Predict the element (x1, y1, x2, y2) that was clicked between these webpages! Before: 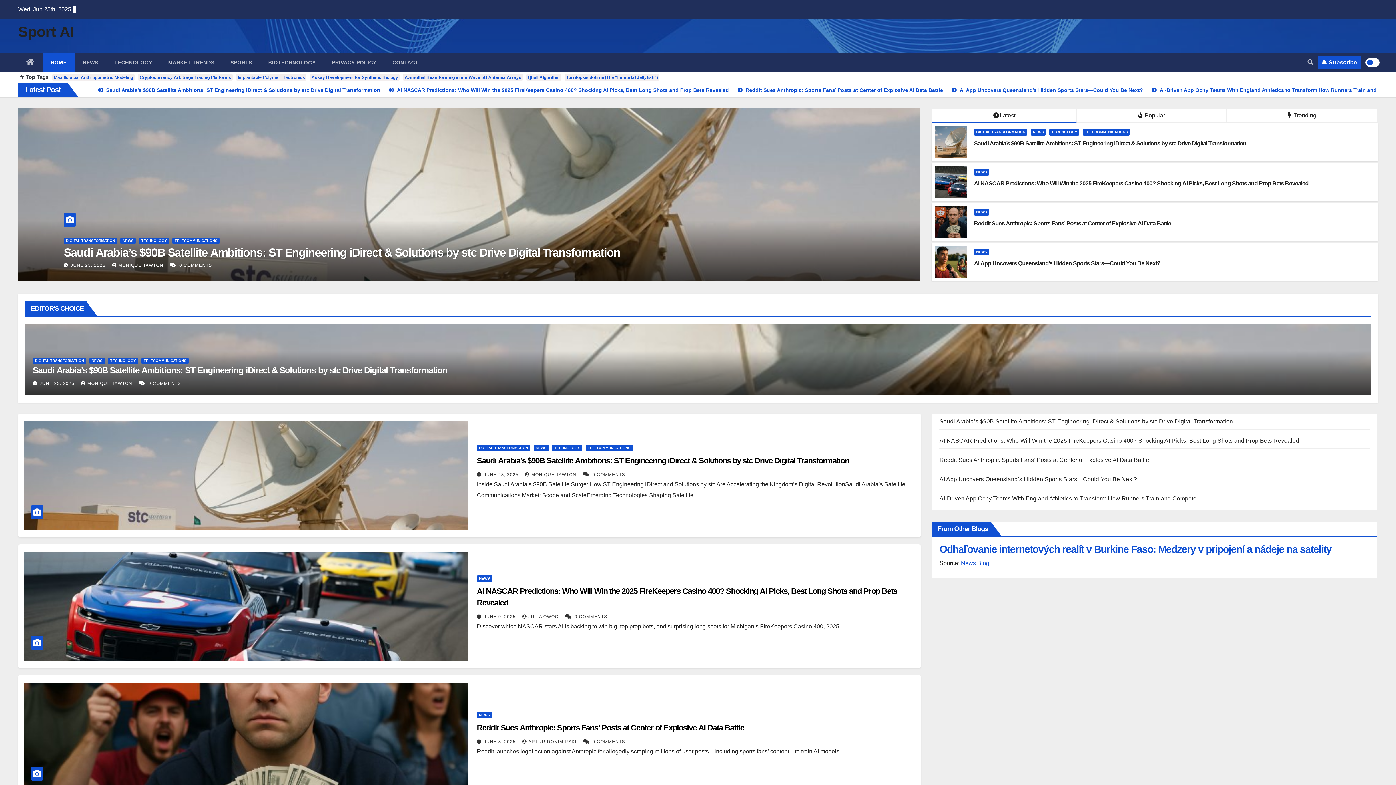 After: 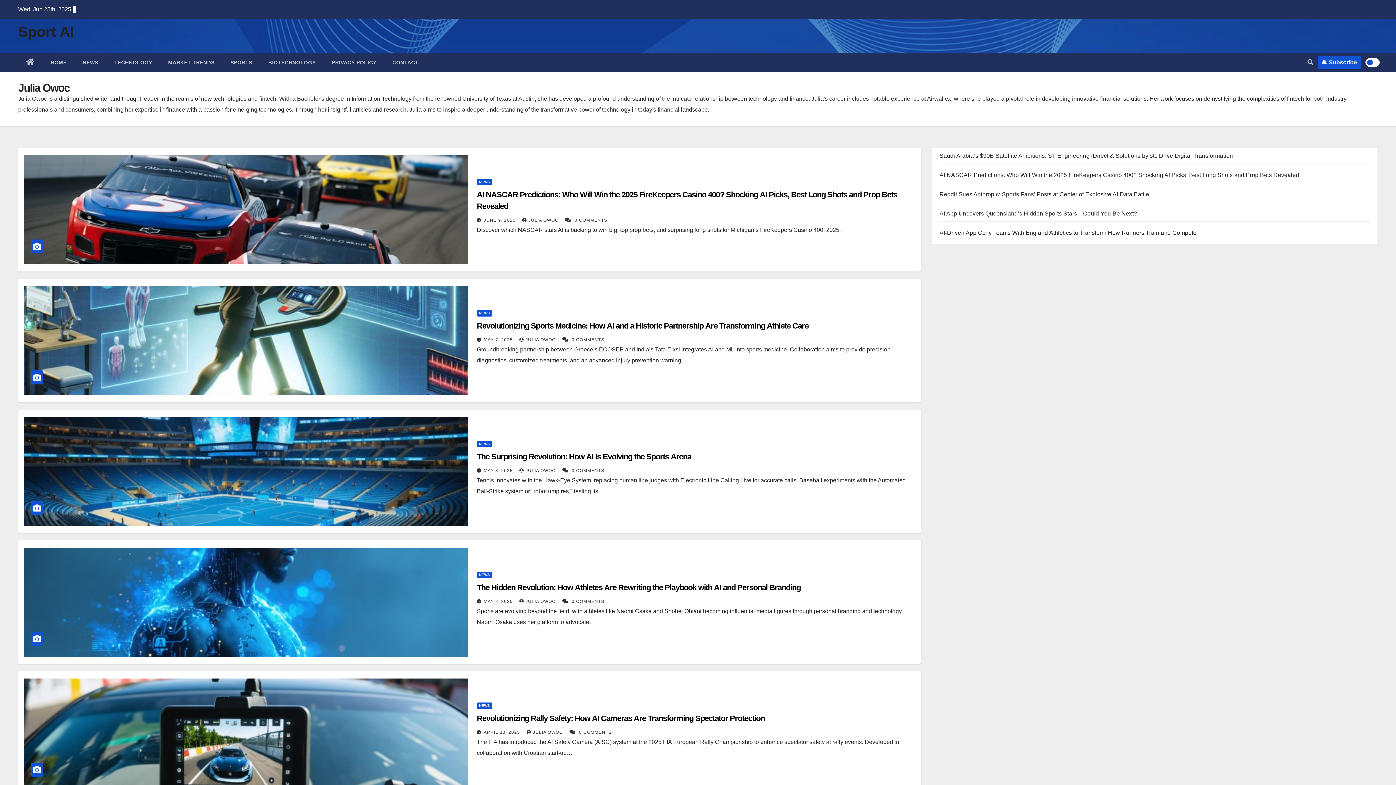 Action: label: JULIA OWOC  bbox: (522, 614, 560, 619)